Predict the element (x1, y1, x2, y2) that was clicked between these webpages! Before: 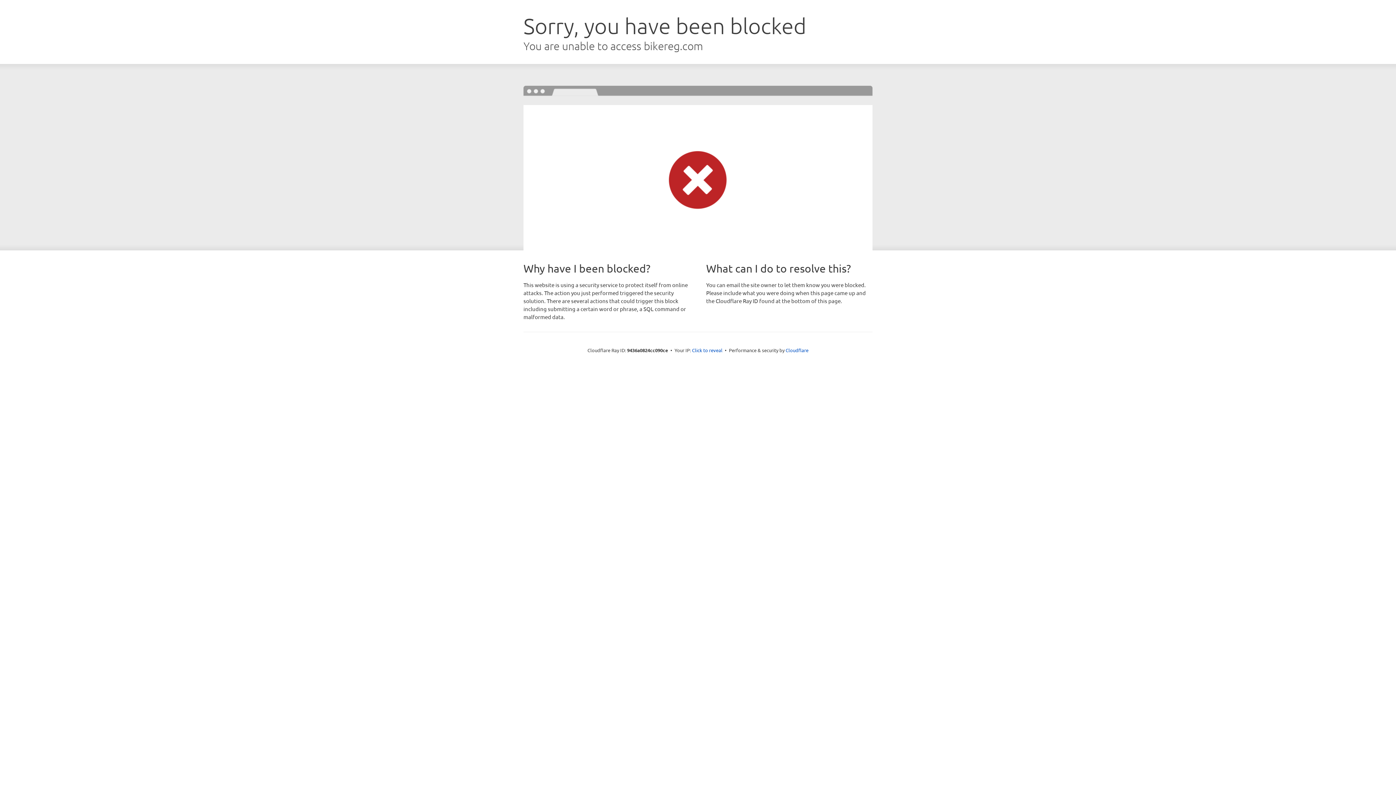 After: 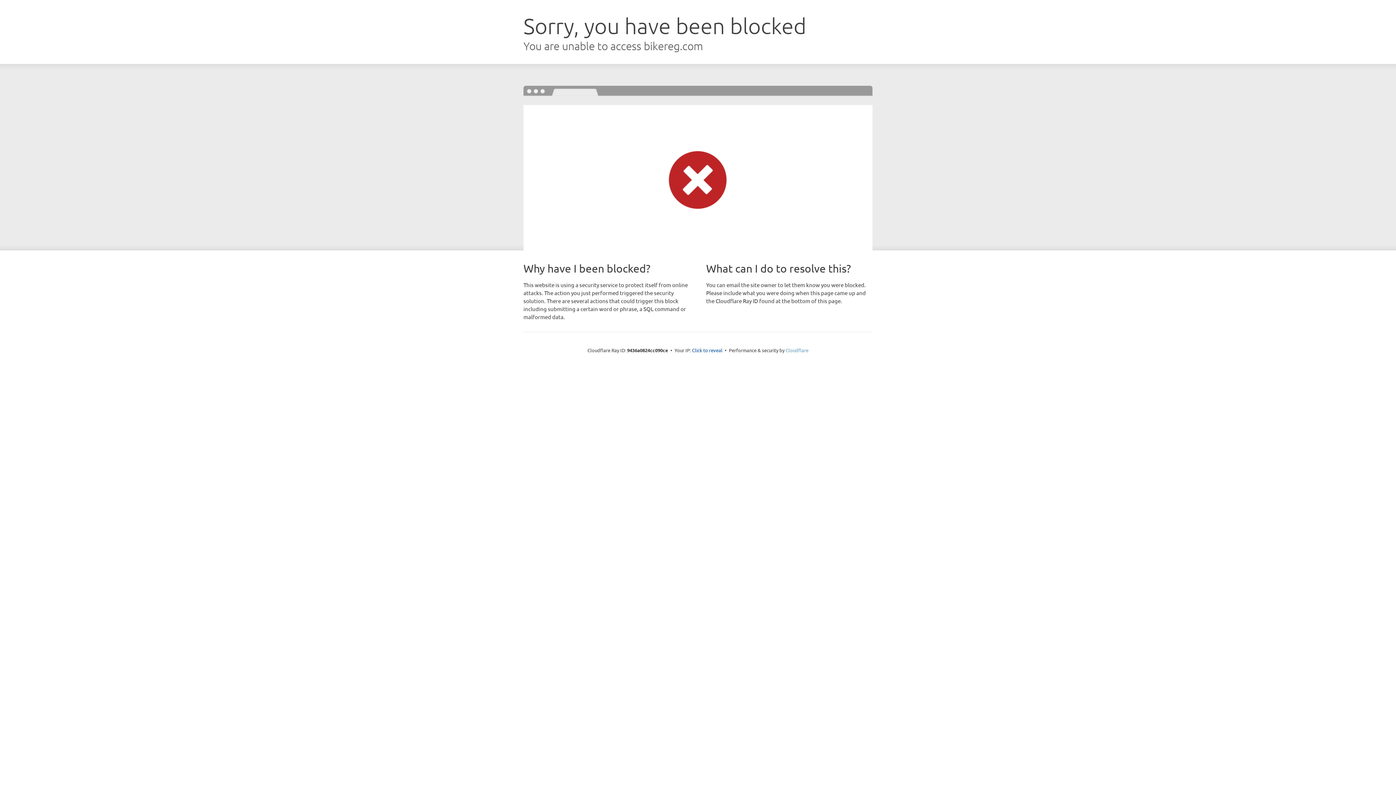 Action: label: Cloudflare bbox: (785, 347, 808, 353)